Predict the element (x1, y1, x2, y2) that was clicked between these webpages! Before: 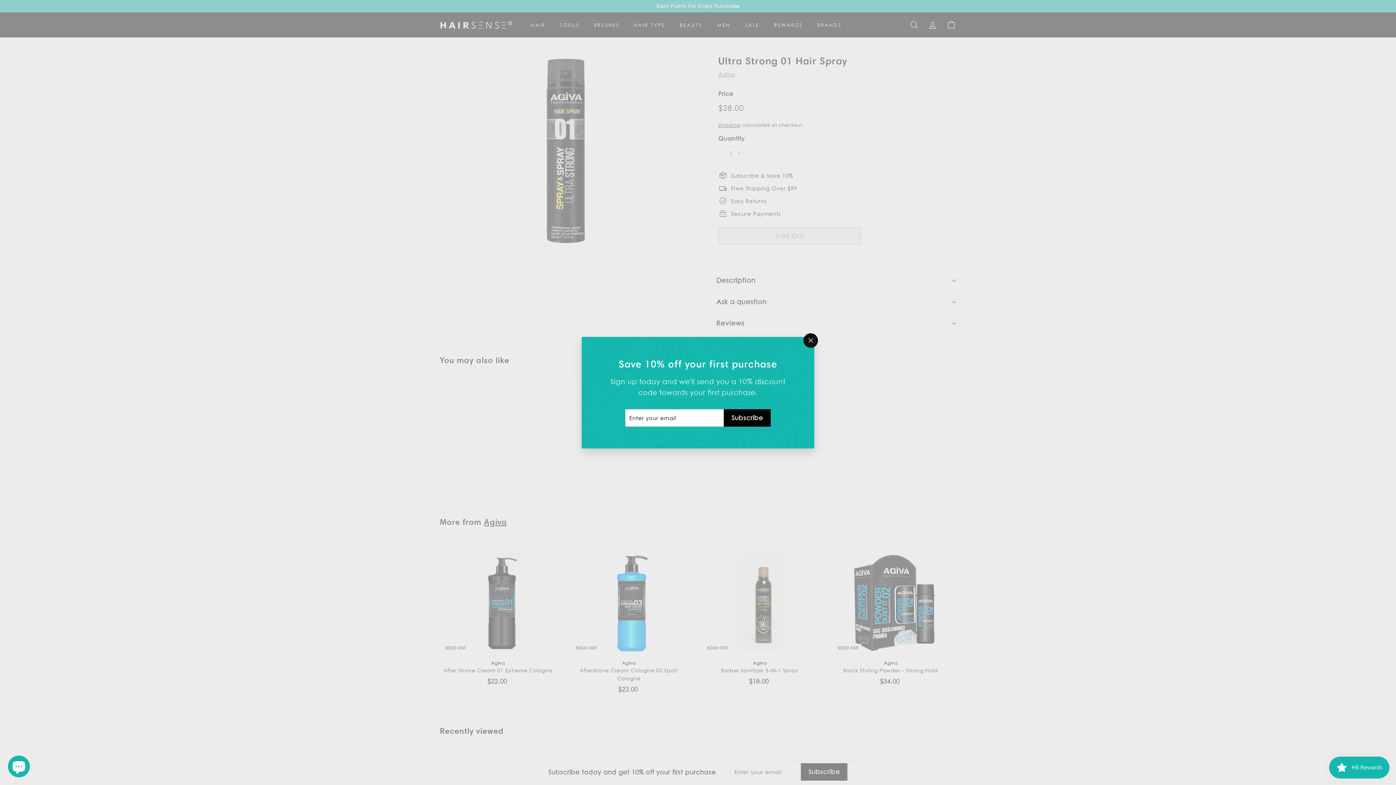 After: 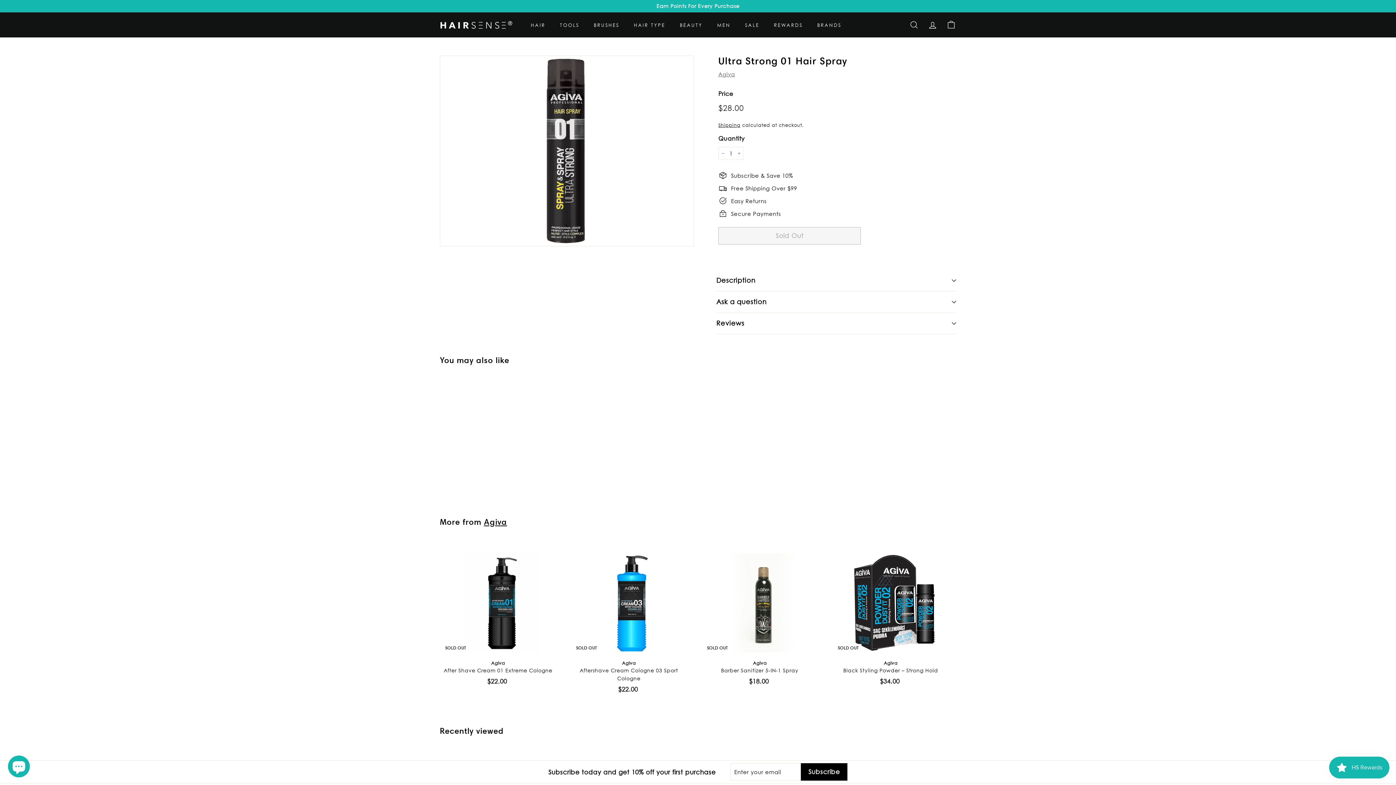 Action: bbox: (800, 335, 814, 349) label: "Close (esc)"